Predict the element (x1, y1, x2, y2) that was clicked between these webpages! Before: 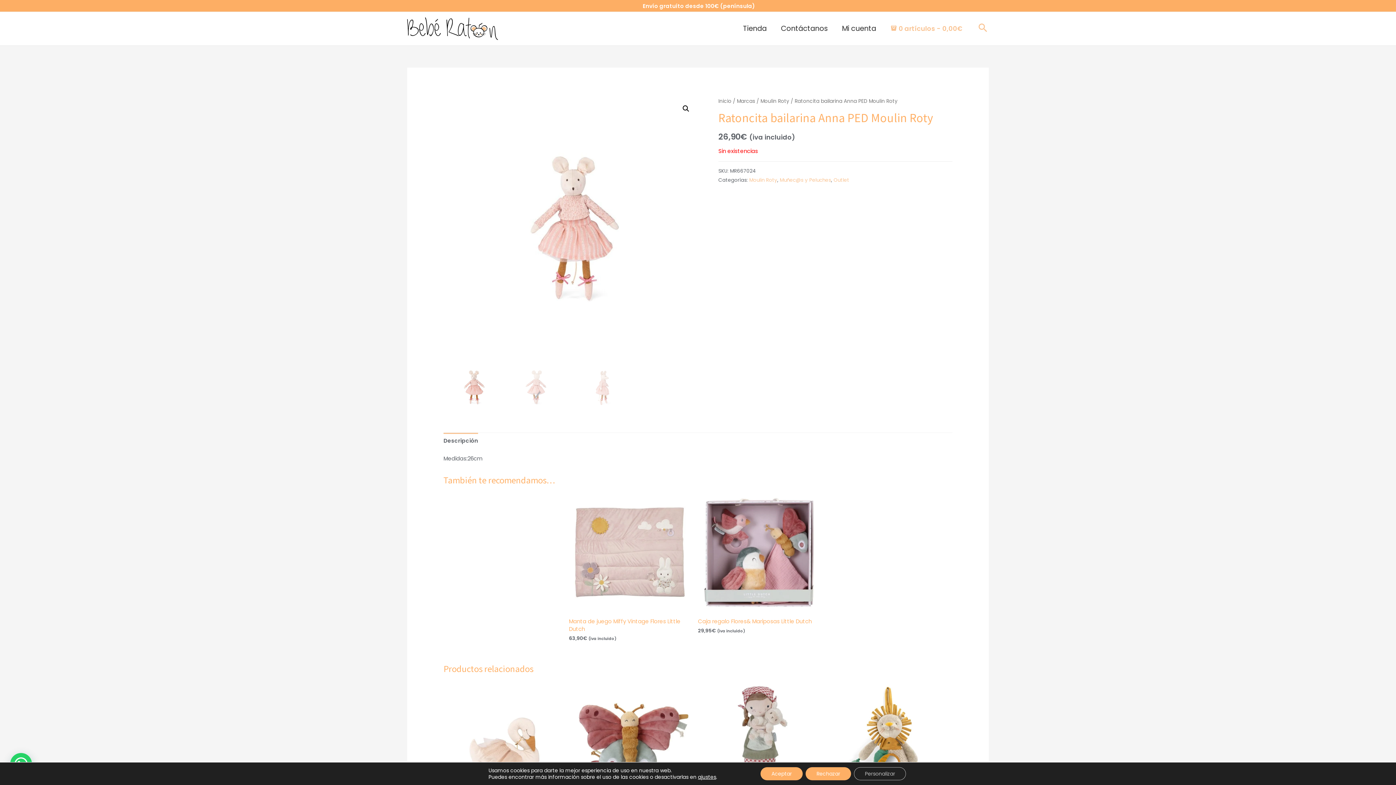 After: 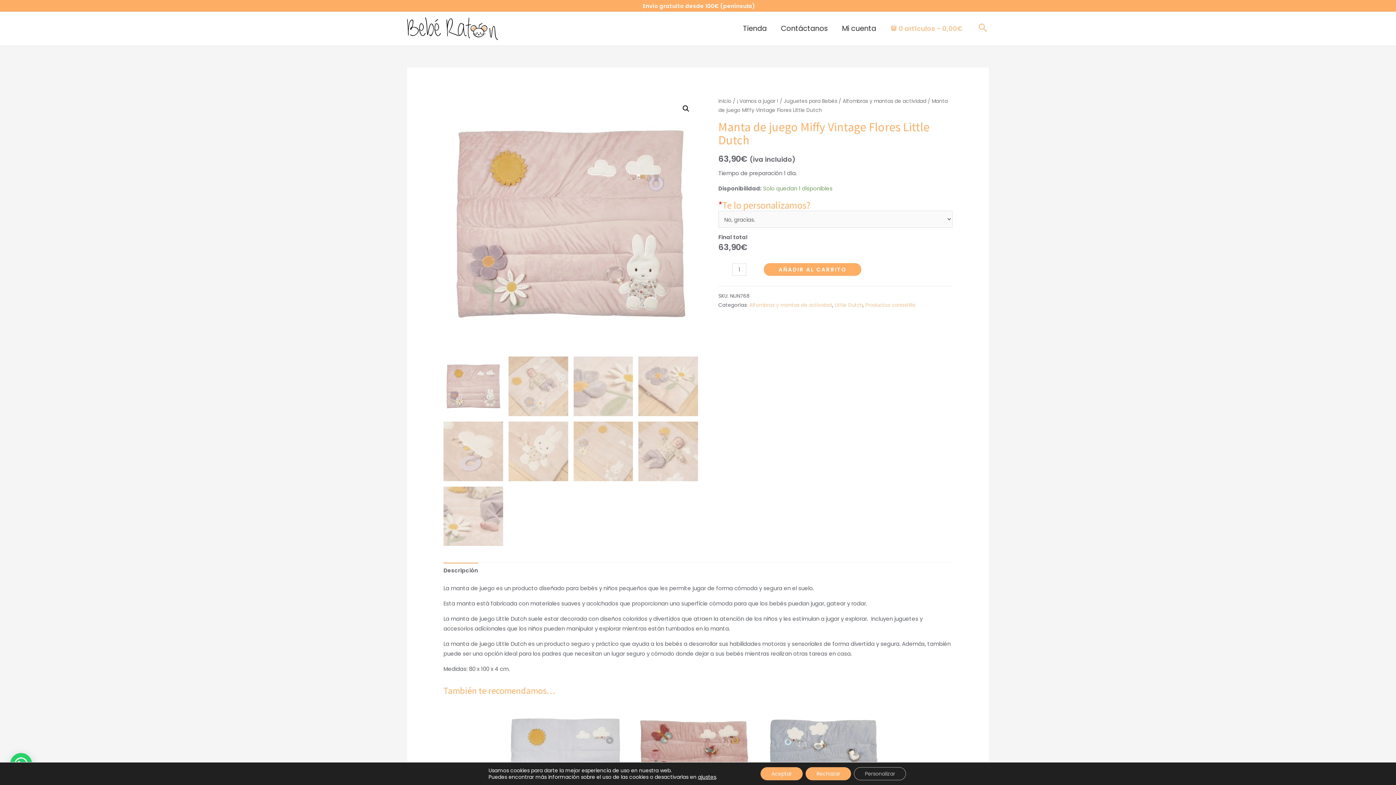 Action: bbox: (569, 491, 690, 613)